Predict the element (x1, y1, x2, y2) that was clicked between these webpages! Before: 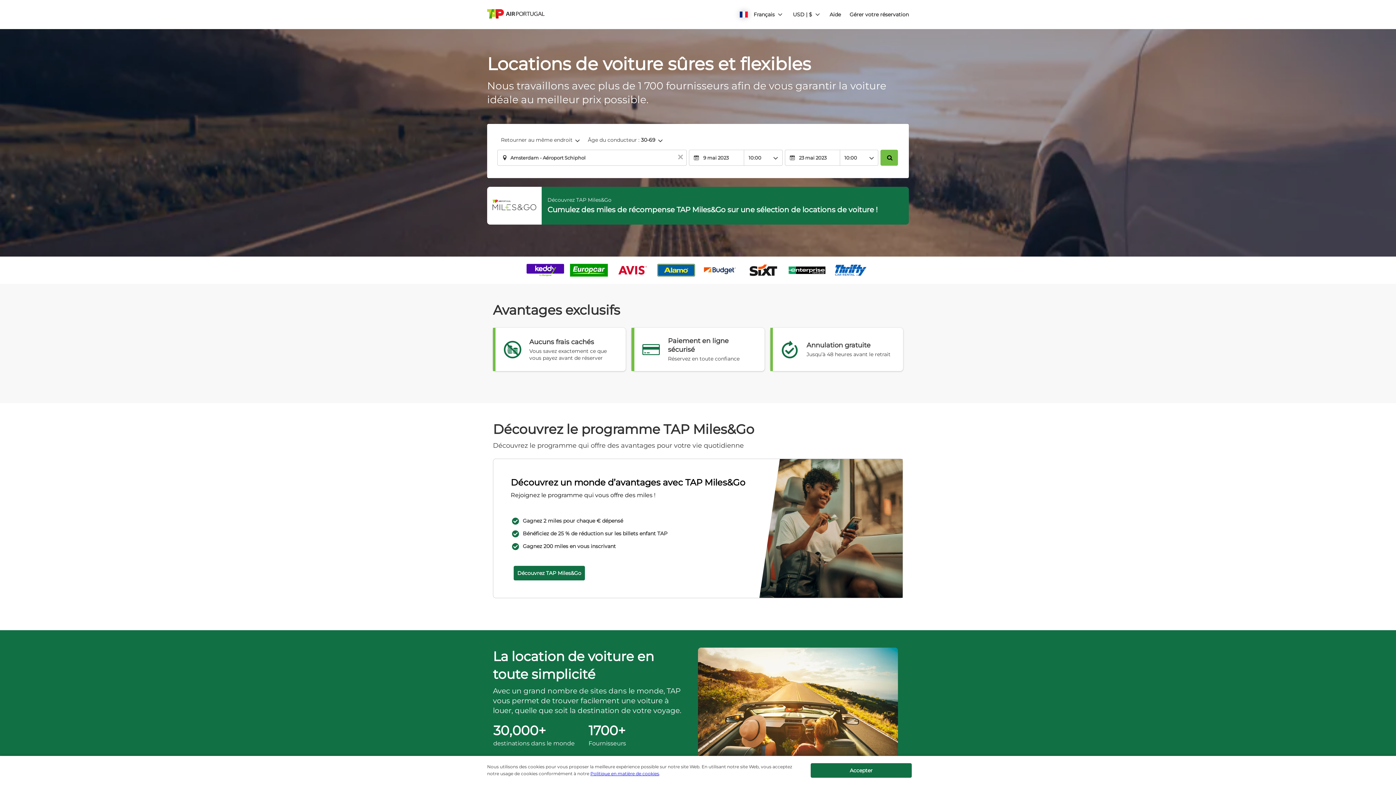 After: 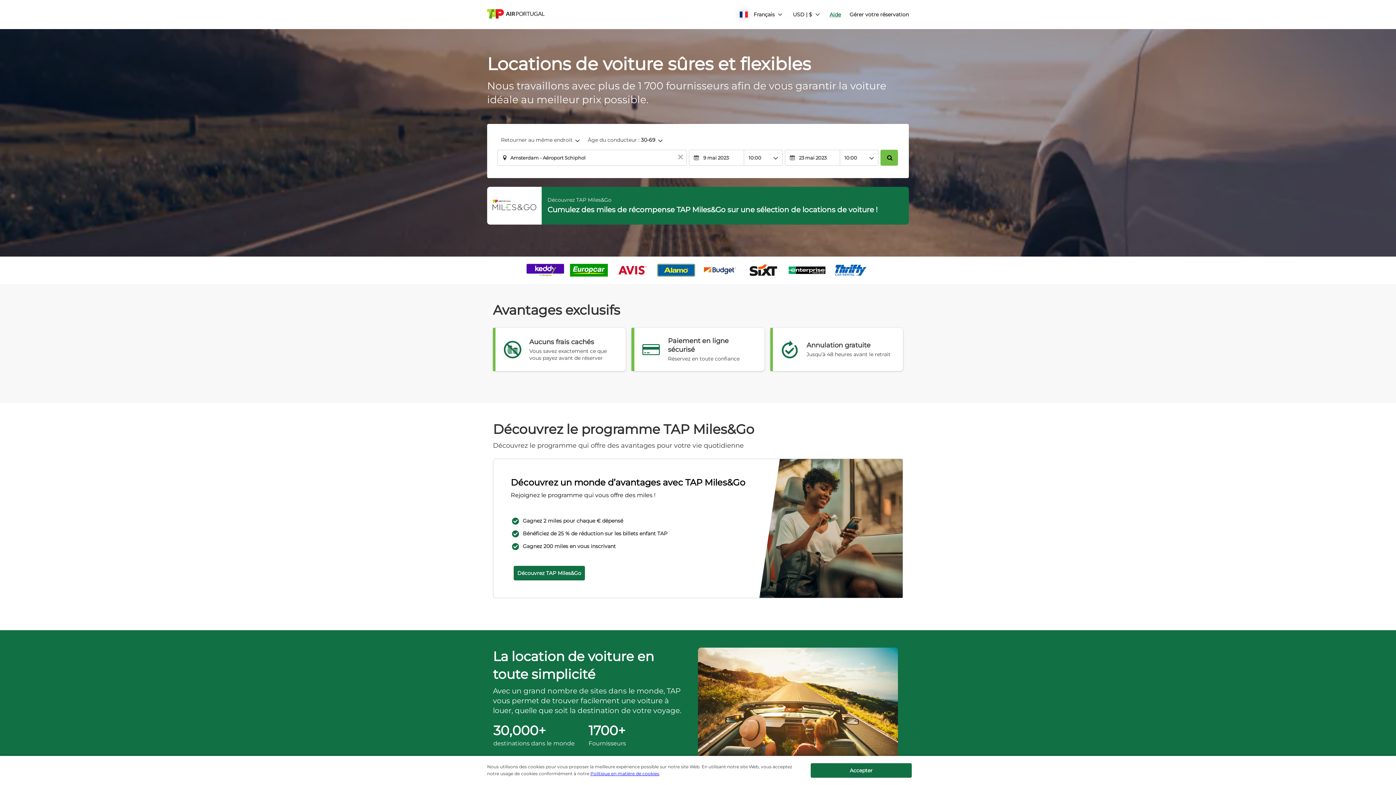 Action: label: Aide bbox: (829, 11, 841, 18)